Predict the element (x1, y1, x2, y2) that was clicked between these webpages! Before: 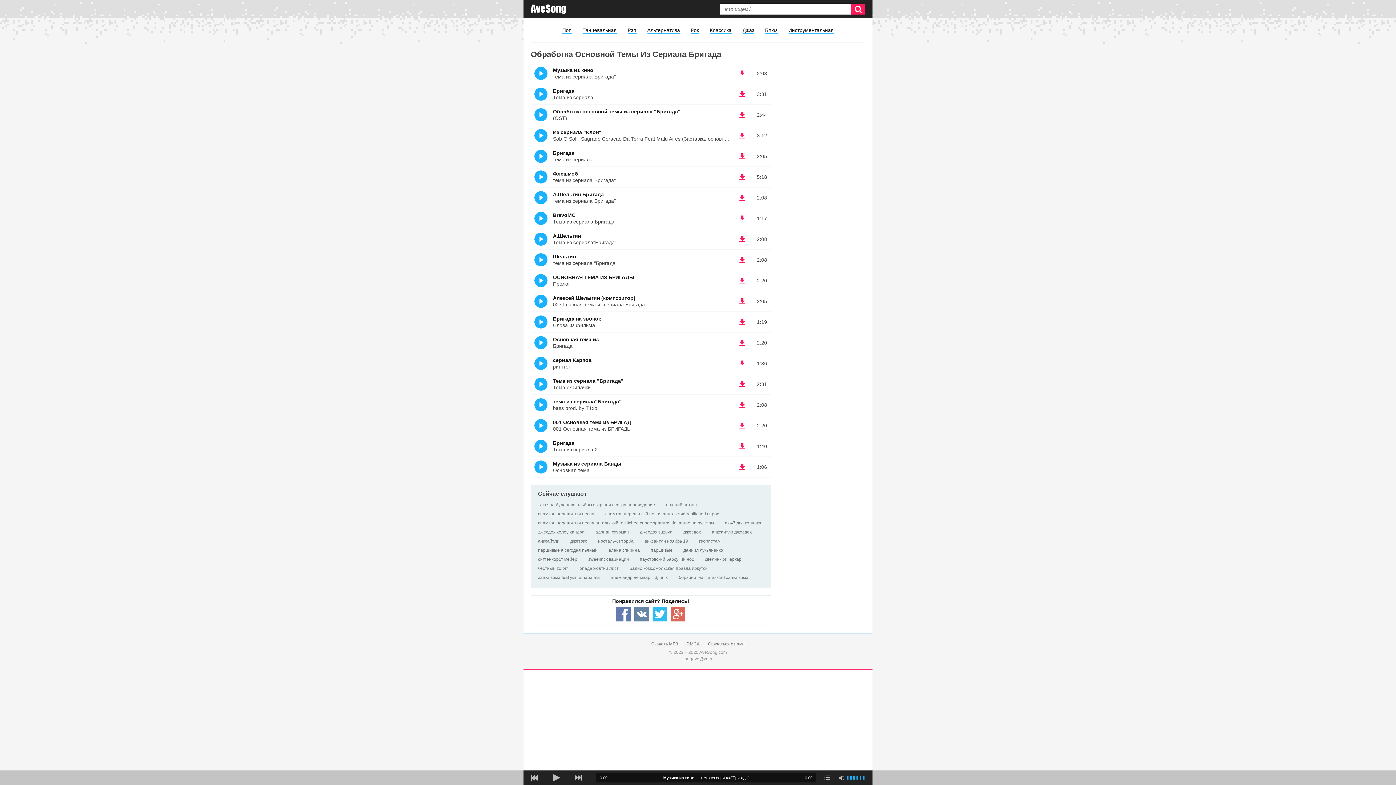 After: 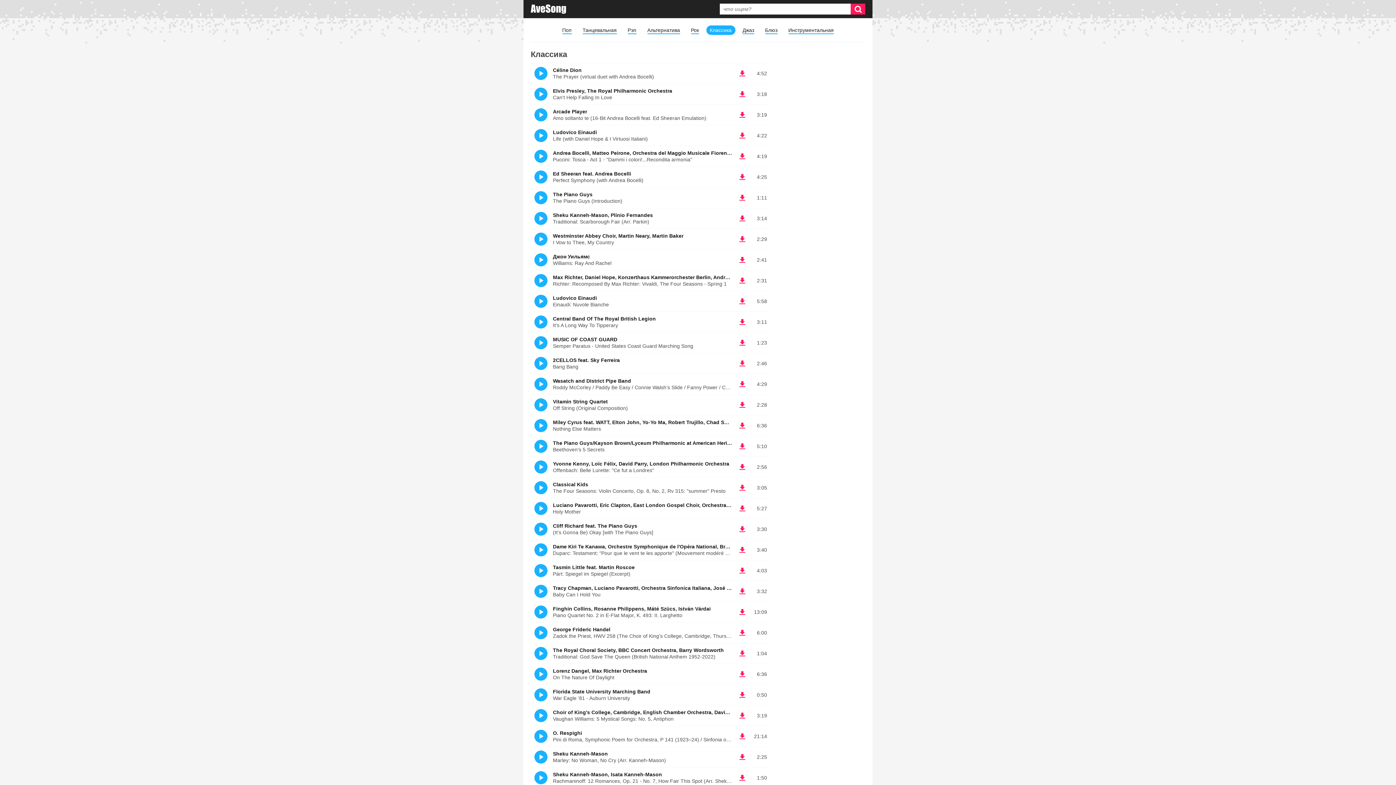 Action: label: Классика bbox: (710, 25, 731, 34)